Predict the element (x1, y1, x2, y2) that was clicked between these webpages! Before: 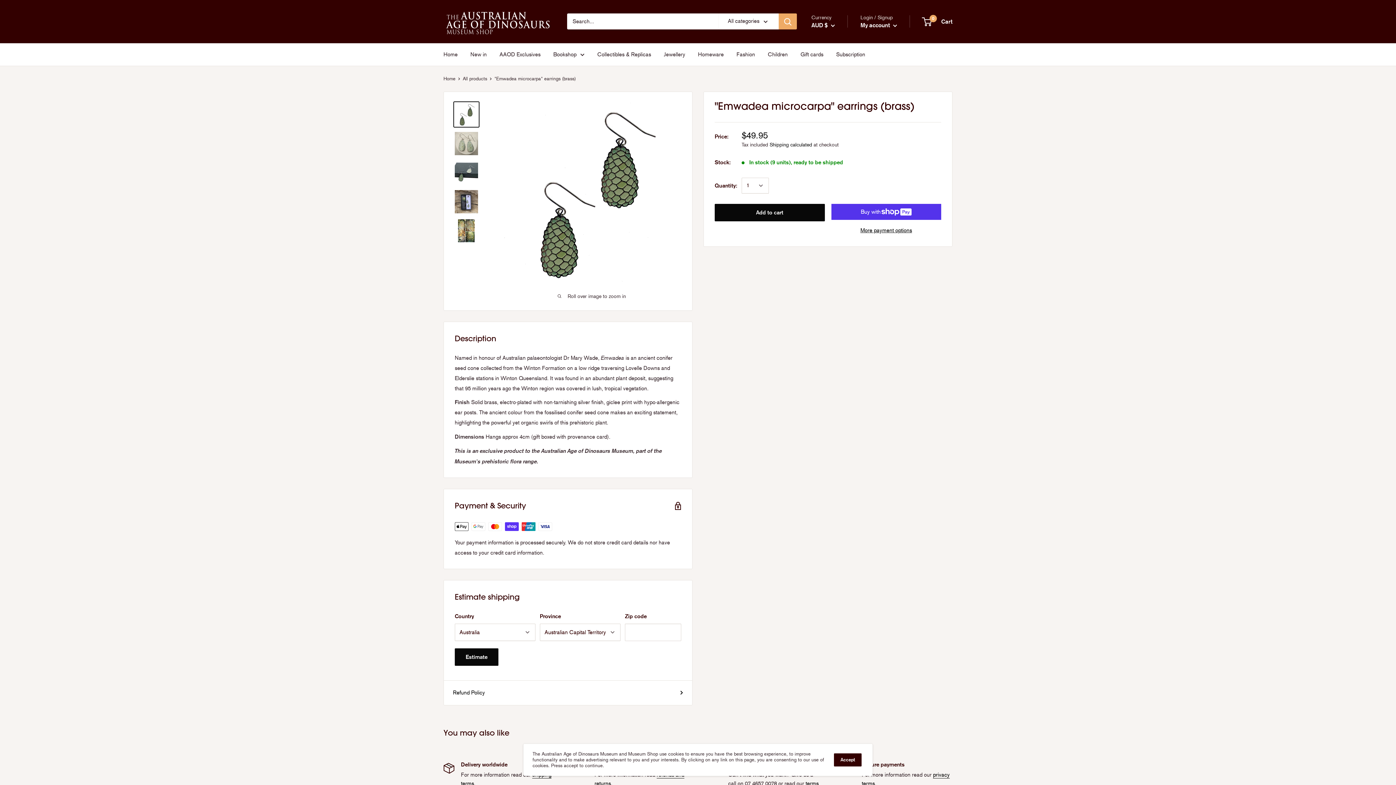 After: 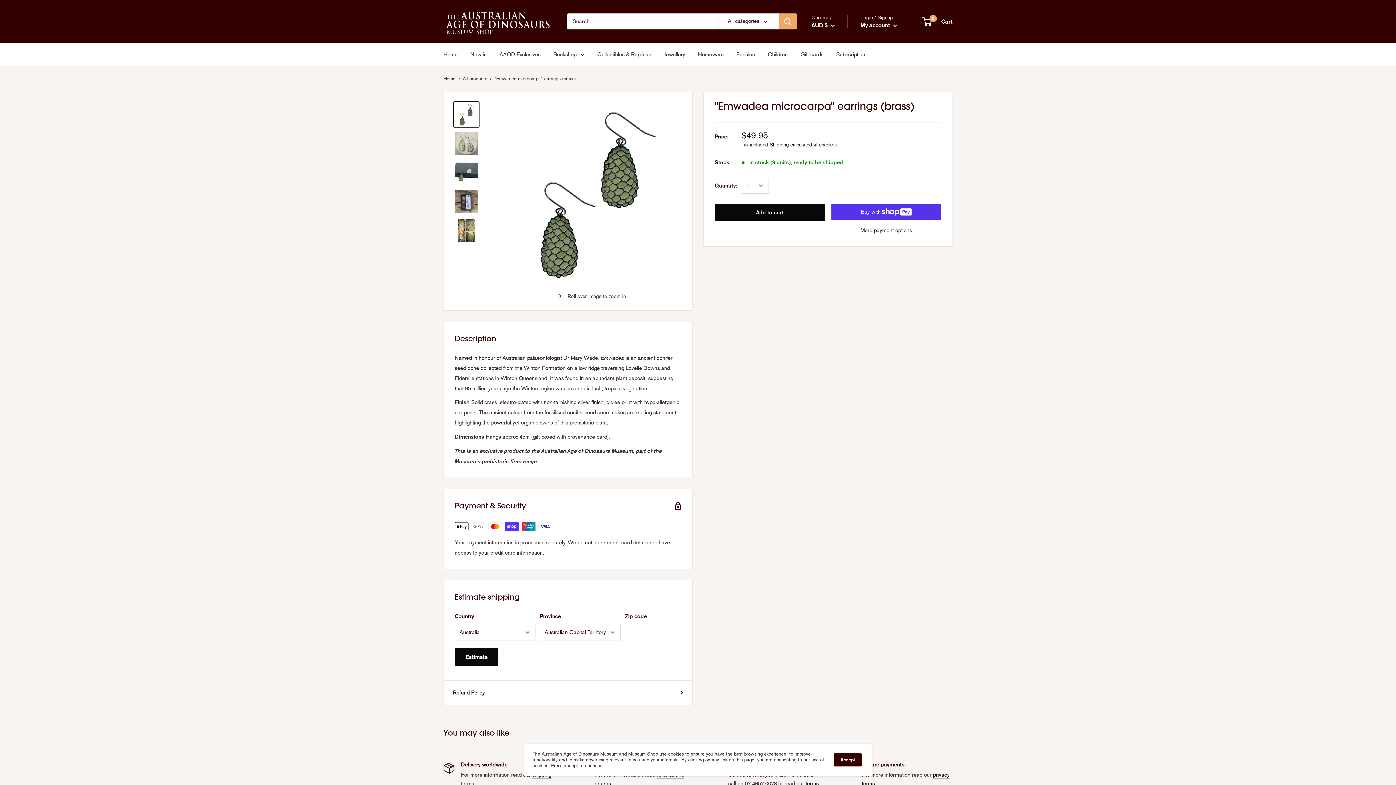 Action: bbox: (453, 101, 479, 127)